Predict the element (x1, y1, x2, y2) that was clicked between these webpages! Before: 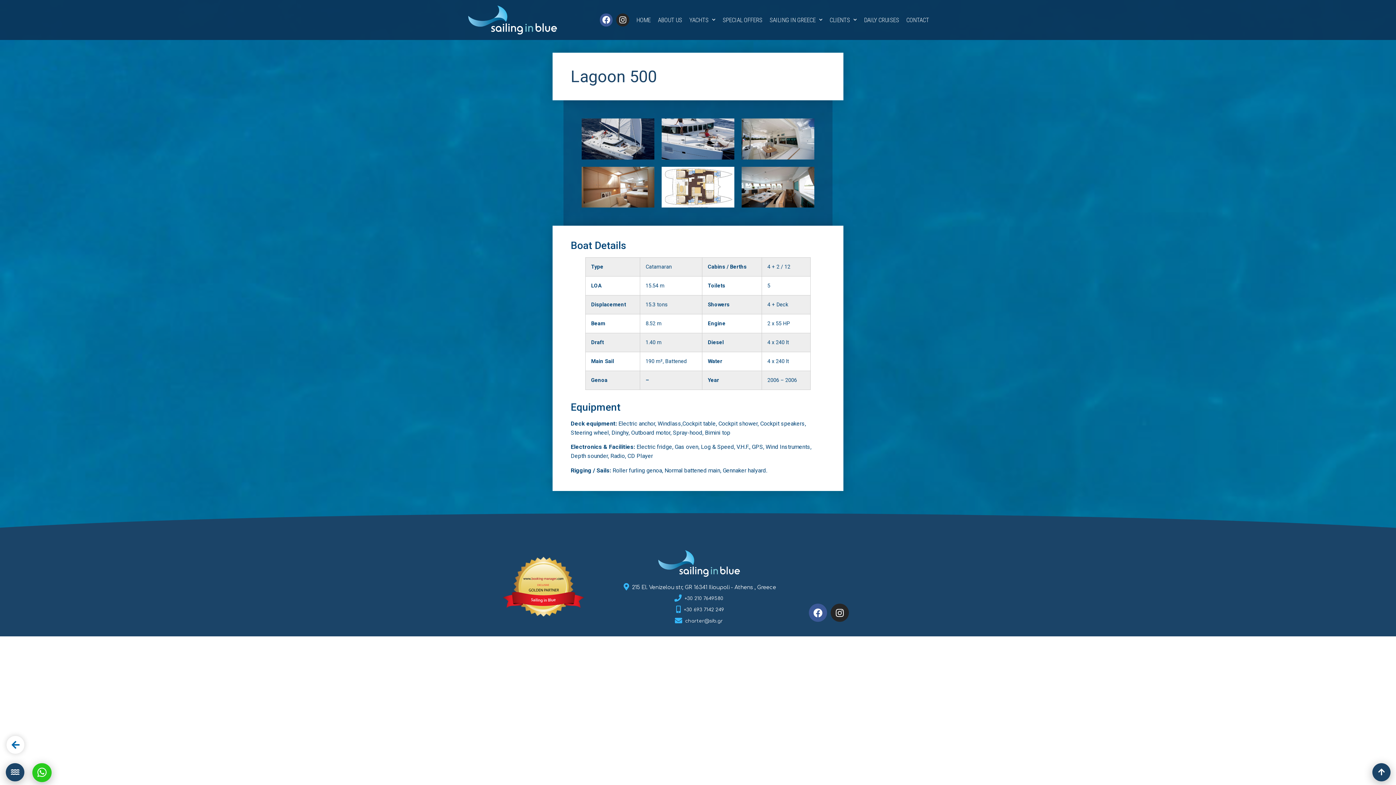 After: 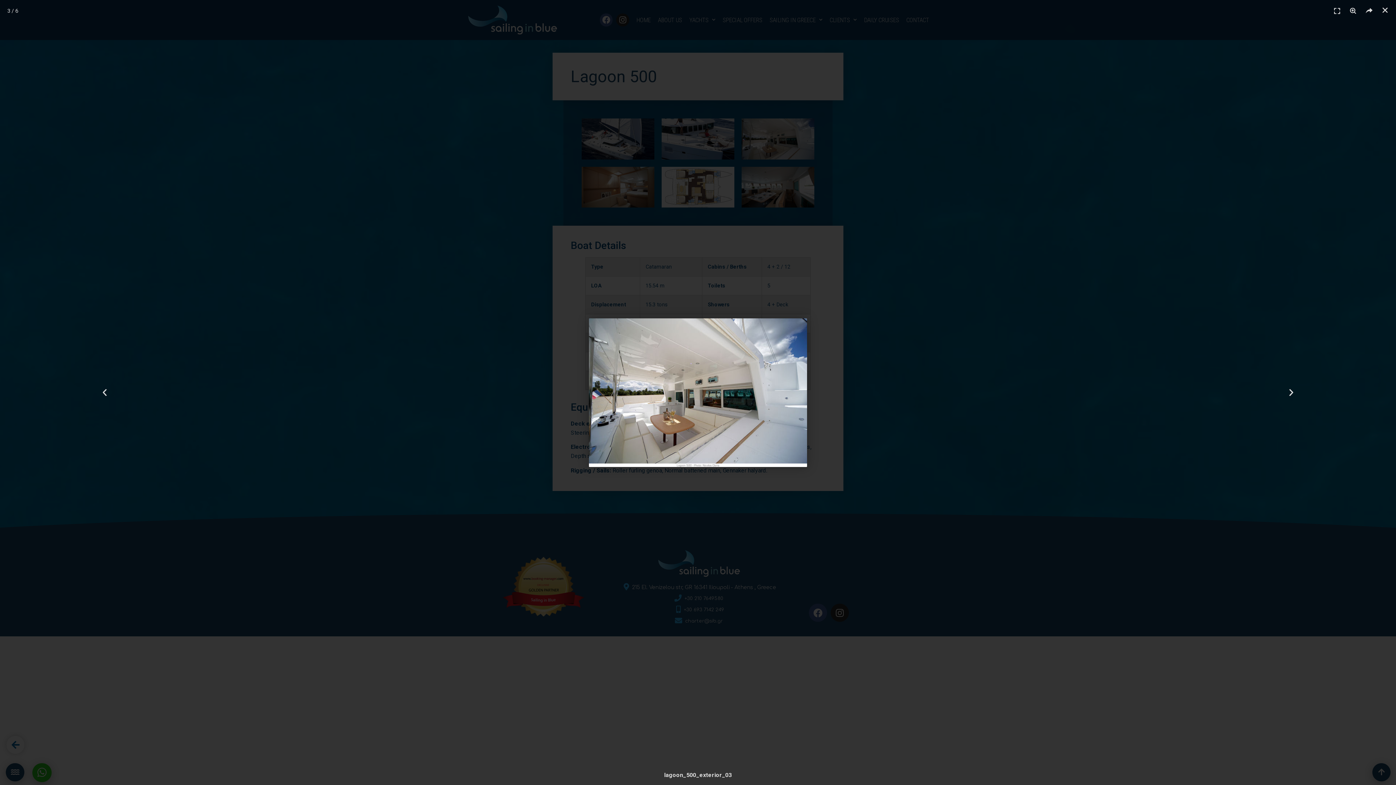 Action: bbox: (741, 118, 814, 159)